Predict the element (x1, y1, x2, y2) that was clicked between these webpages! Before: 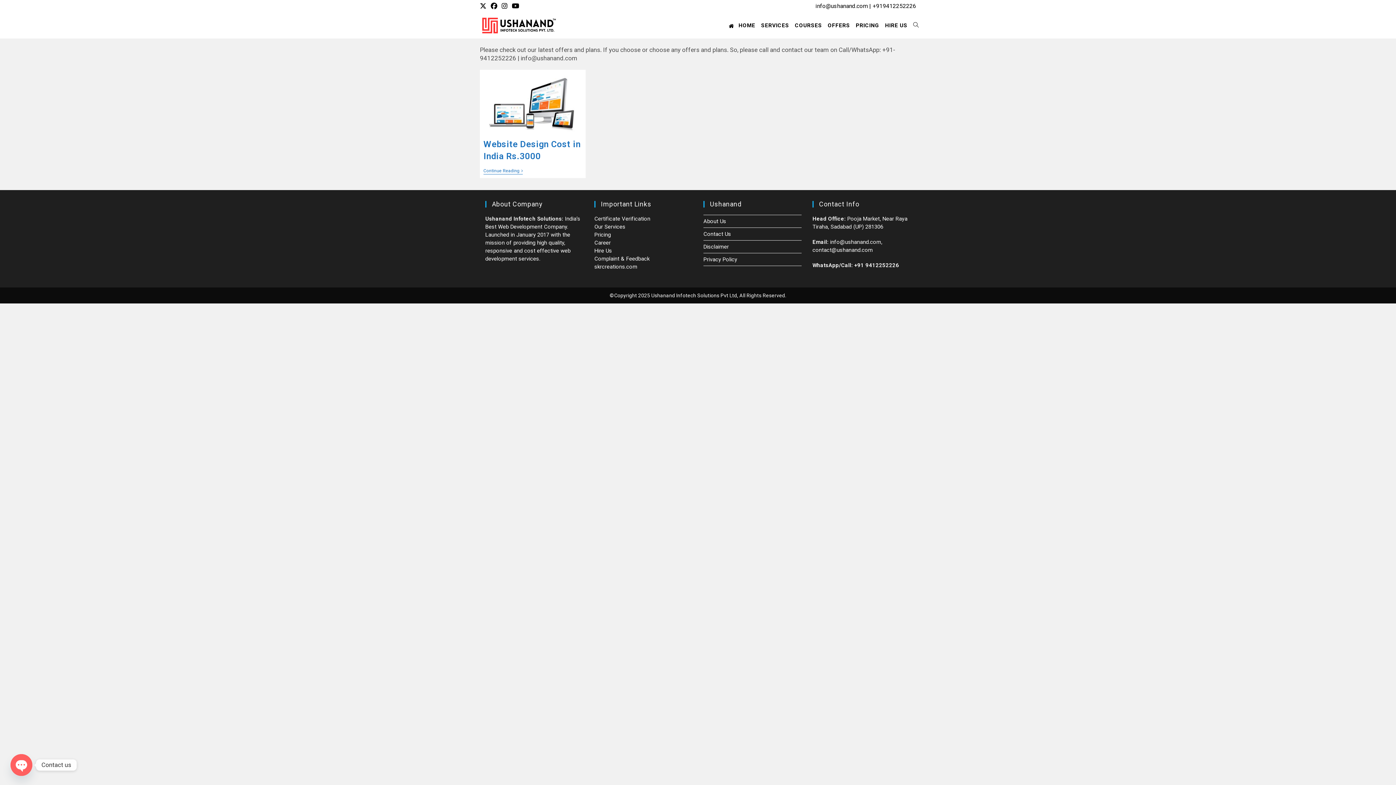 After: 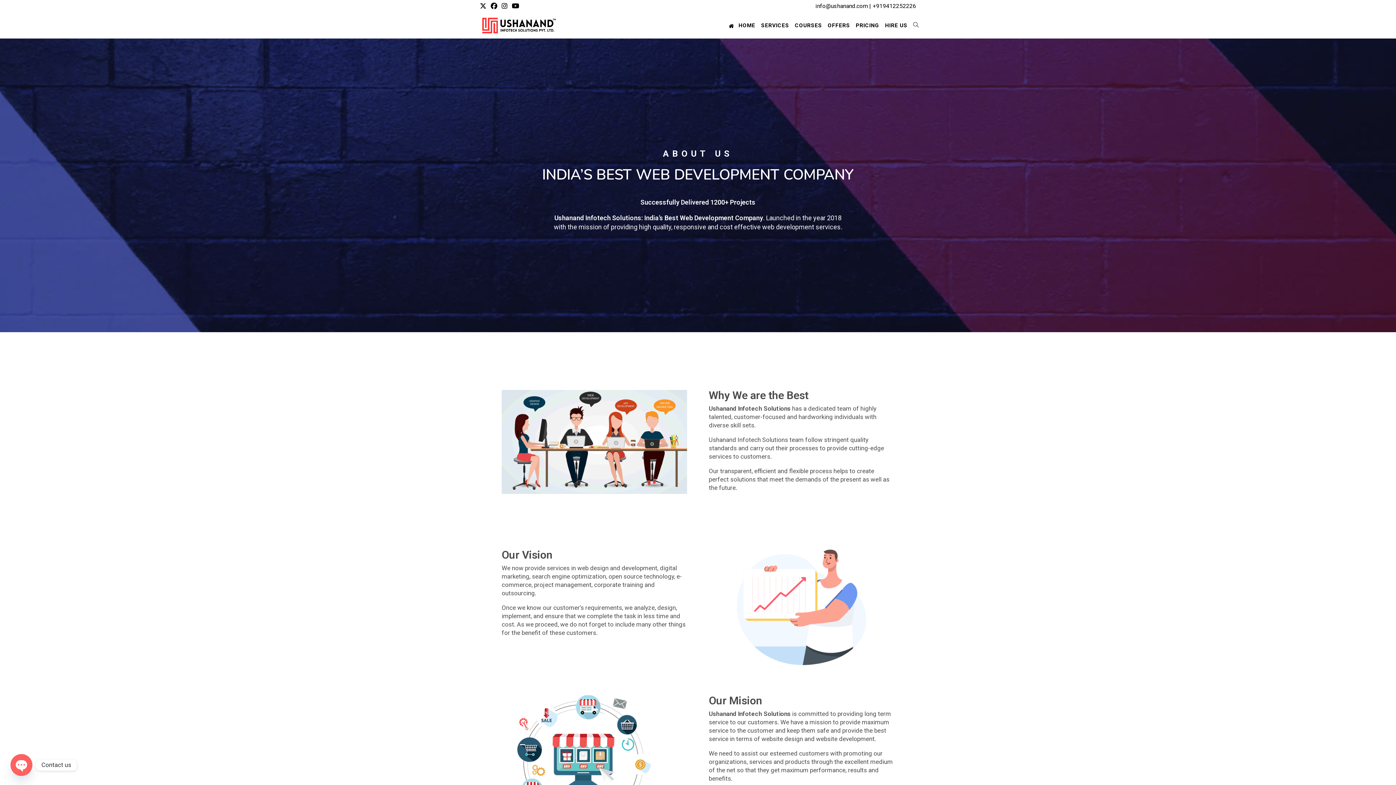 Action: label: About Us bbox: (703, 218, 726, 224)